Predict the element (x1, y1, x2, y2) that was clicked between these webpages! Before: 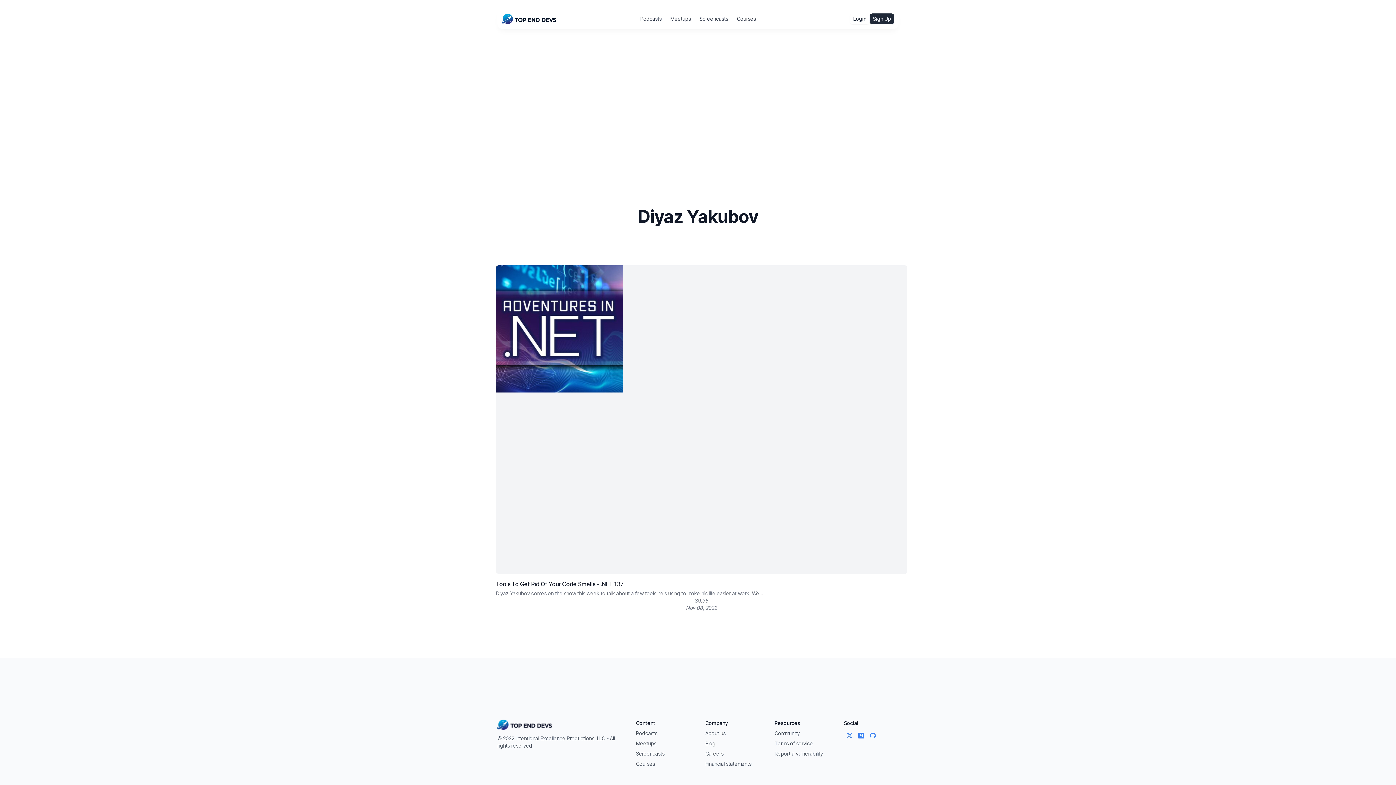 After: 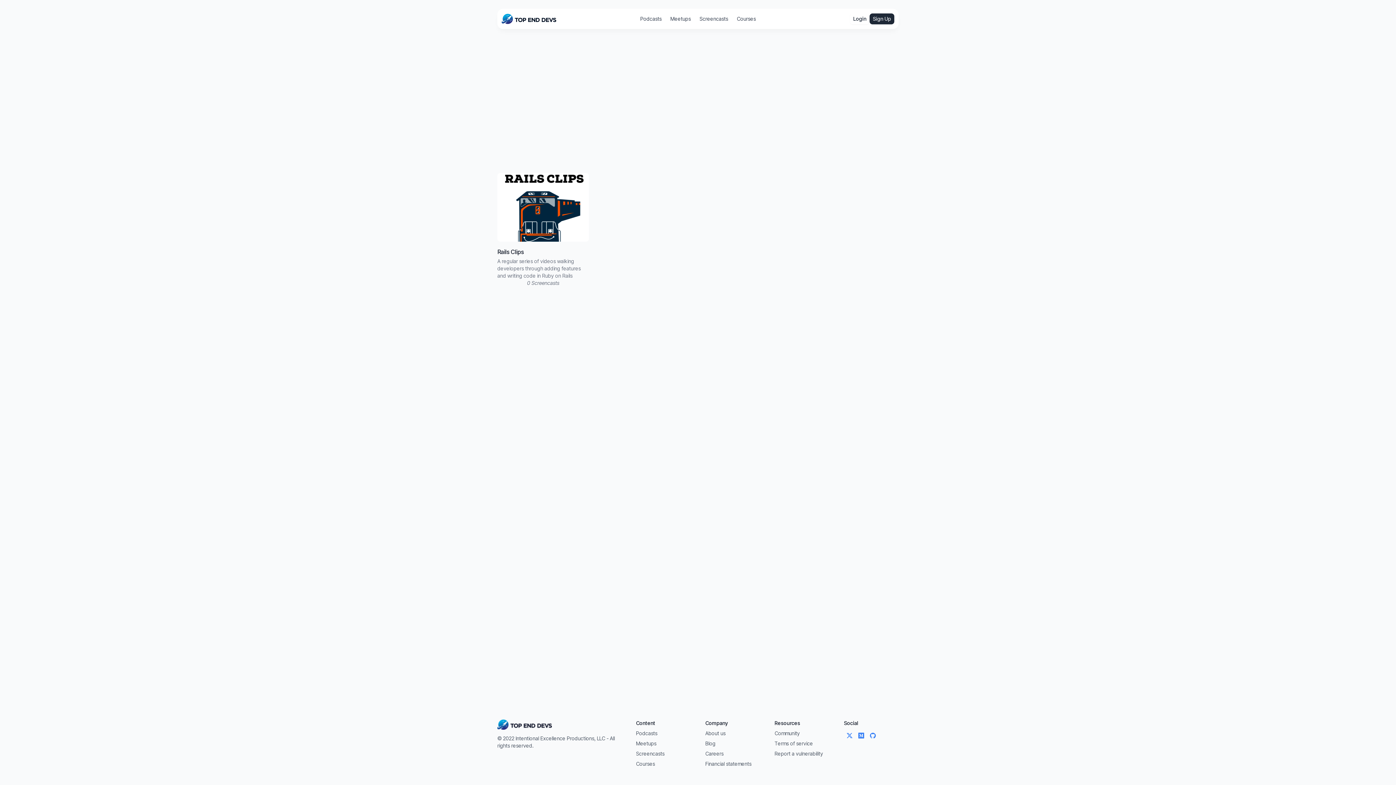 Action: label: Screencasts bbox: (636, 750, 664, 757)